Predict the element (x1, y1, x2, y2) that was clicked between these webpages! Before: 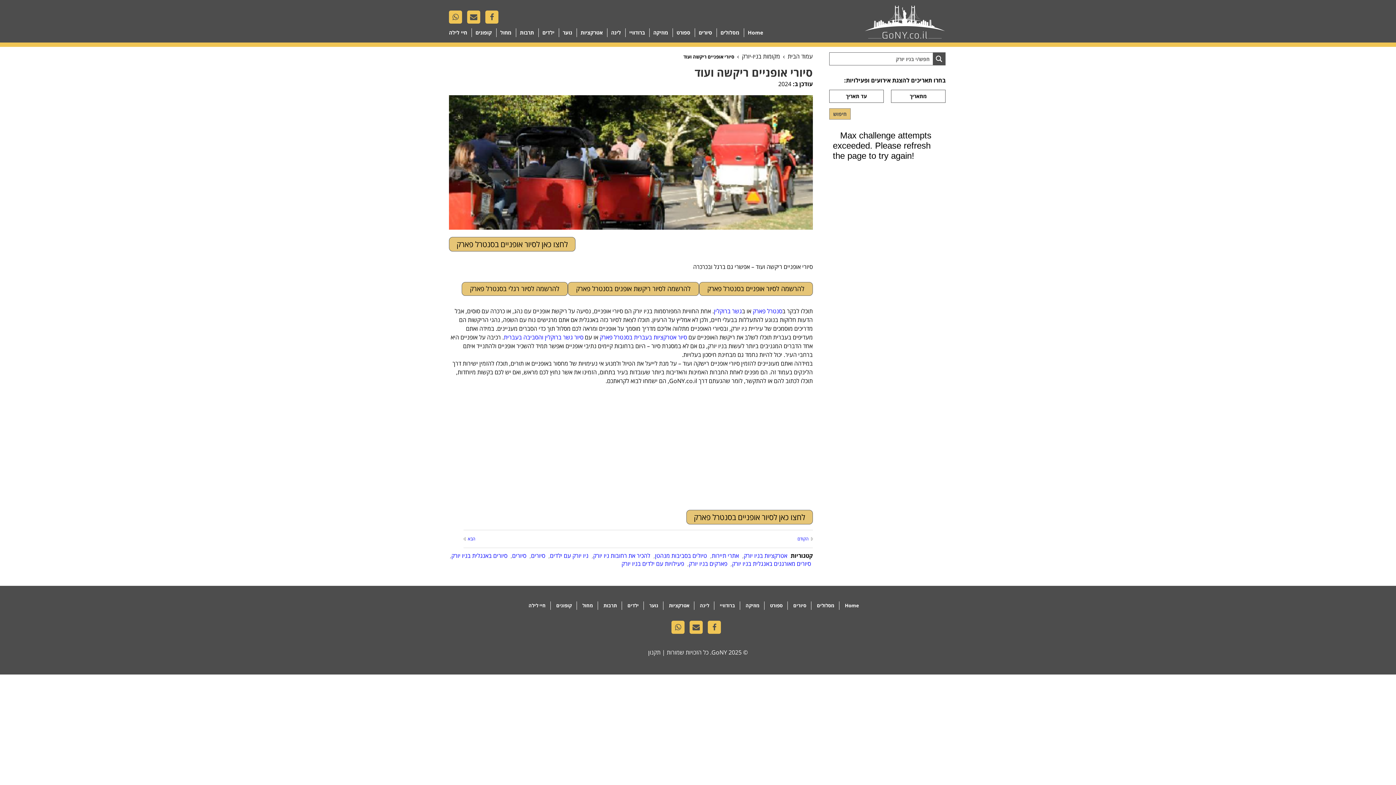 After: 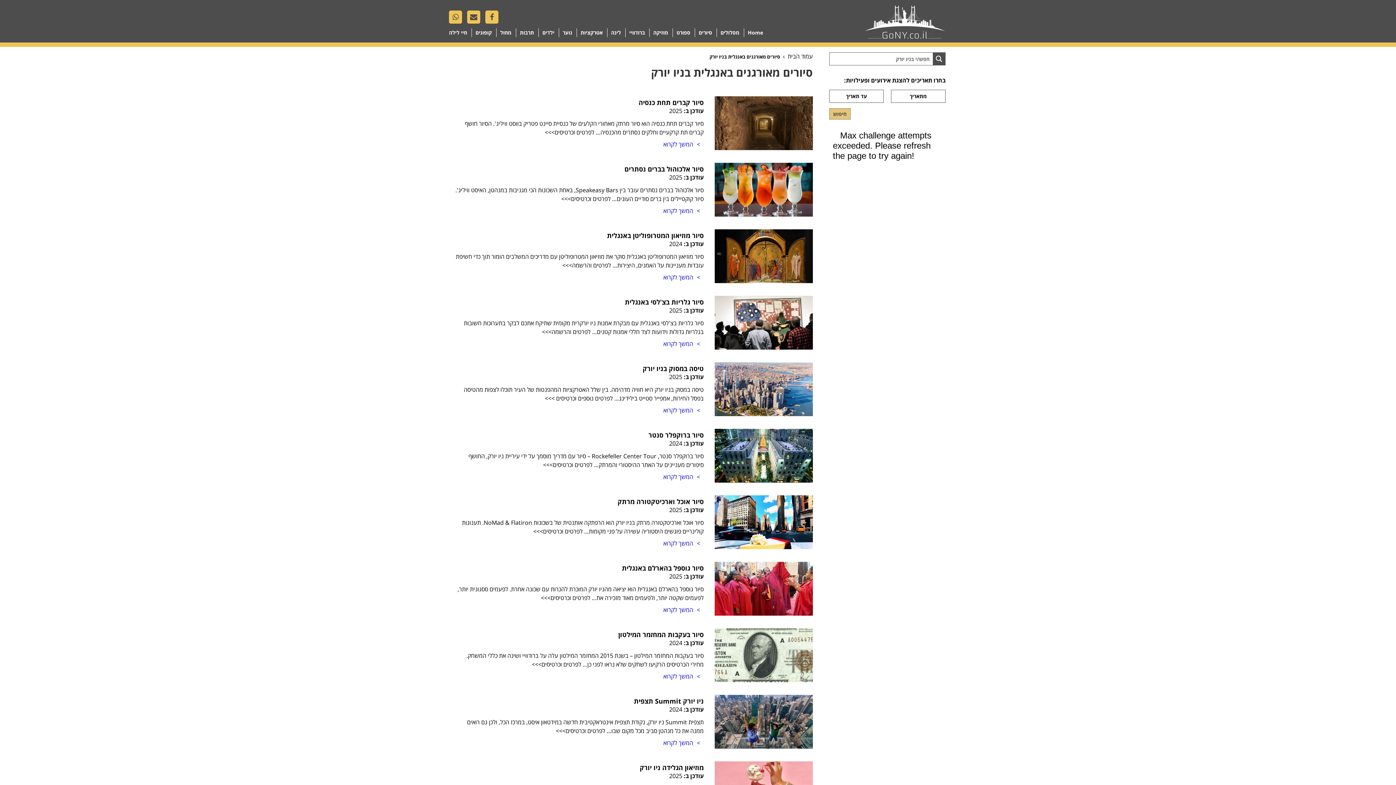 Action: label: סיורים מאורגנים באנגלית בניו יורק bbox: (732, 559, 811, 567)